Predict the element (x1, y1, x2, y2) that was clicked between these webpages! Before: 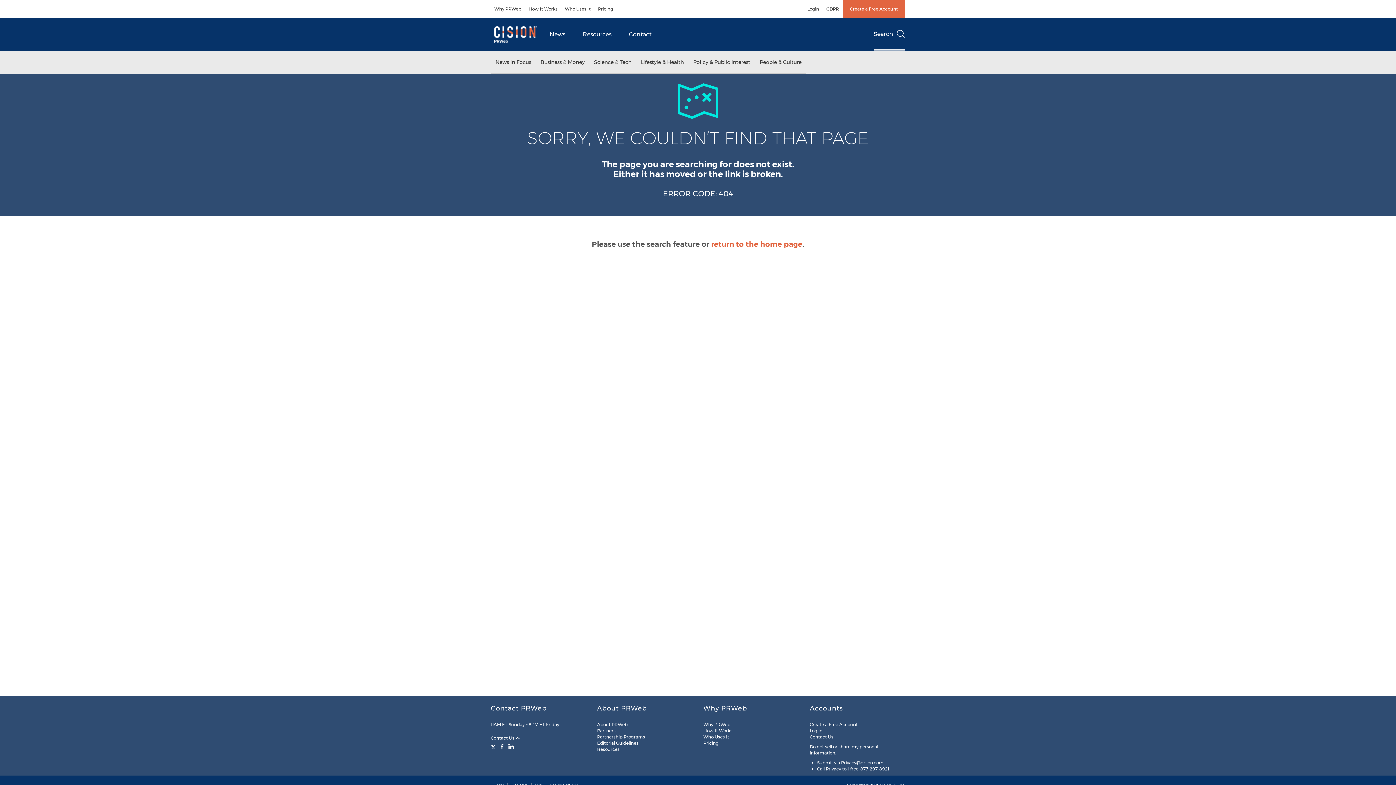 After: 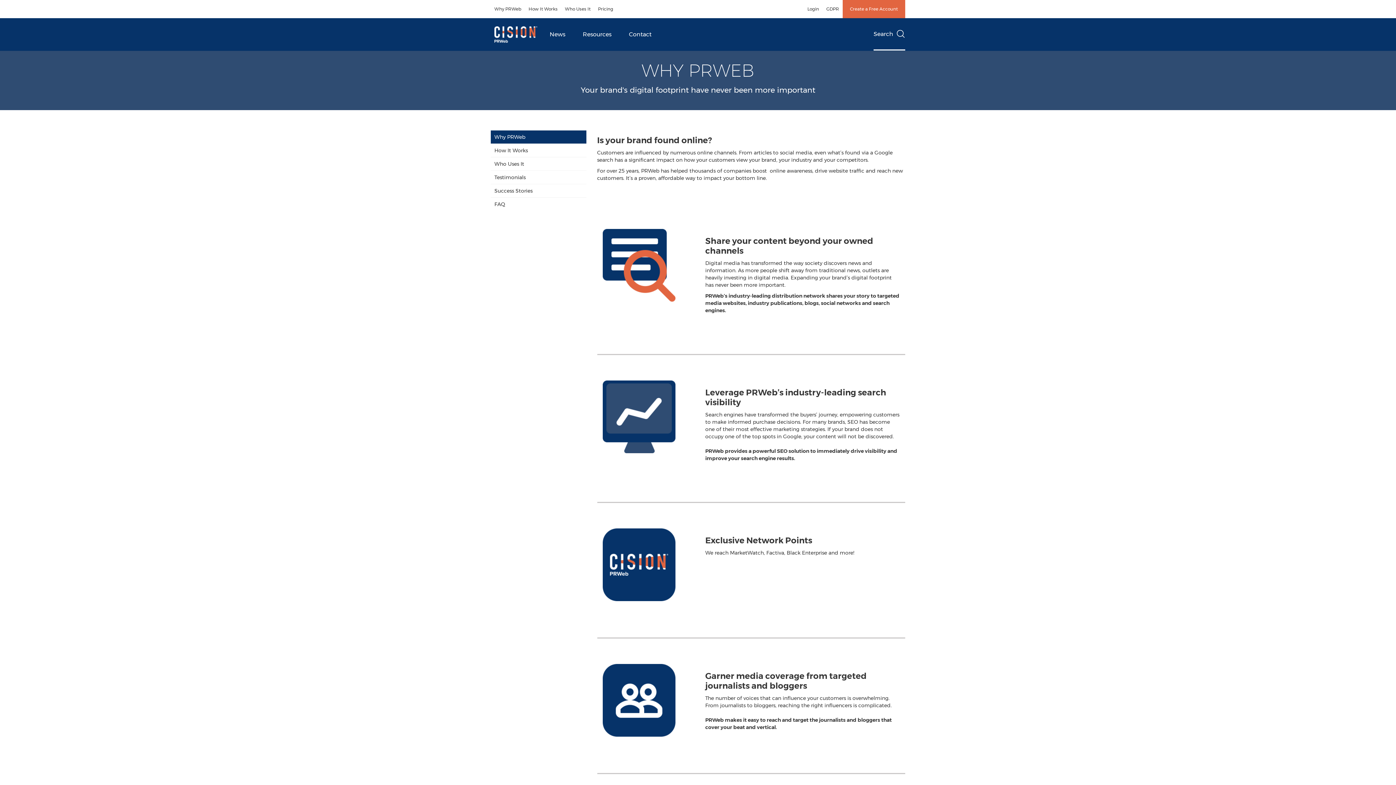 Action: label: Why PRWeb bbox: (703, 722, 730, 727)